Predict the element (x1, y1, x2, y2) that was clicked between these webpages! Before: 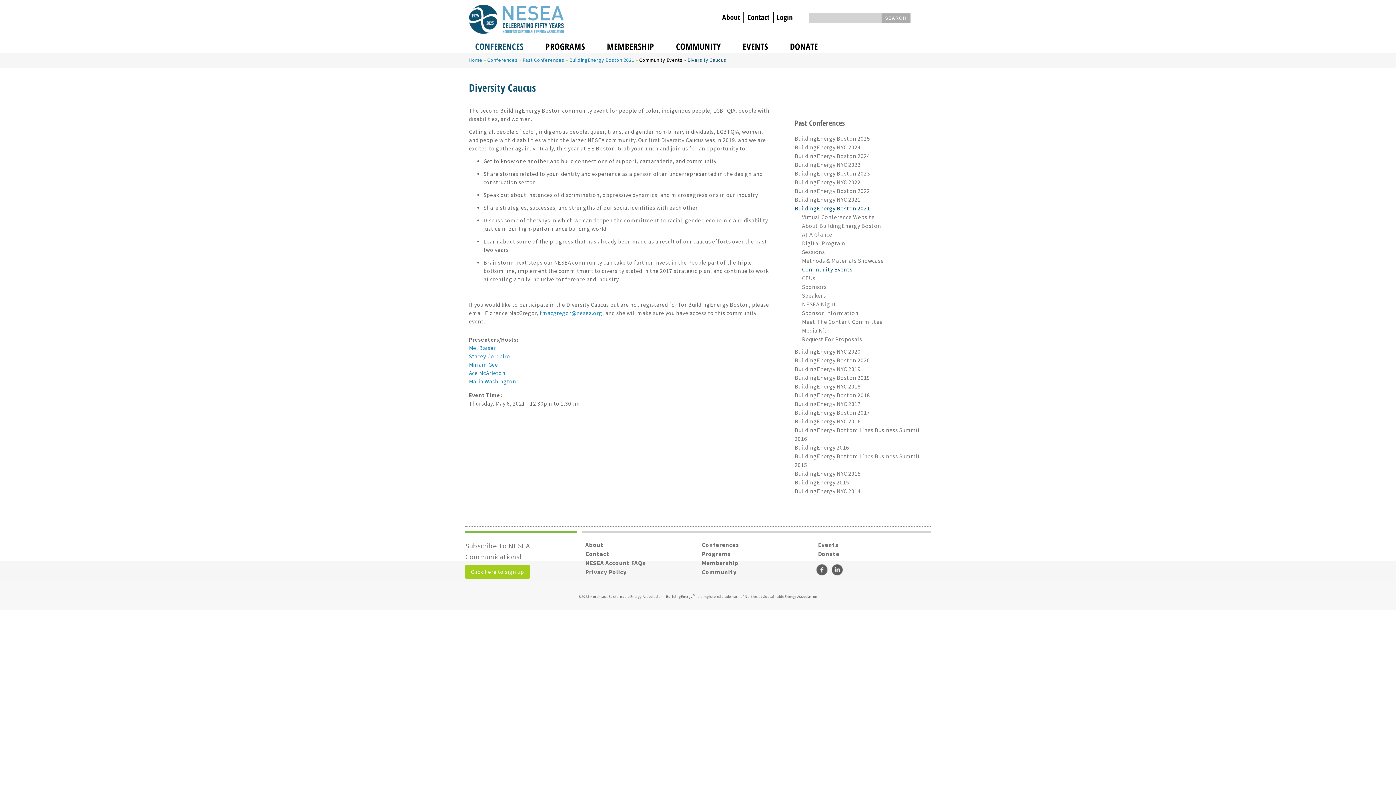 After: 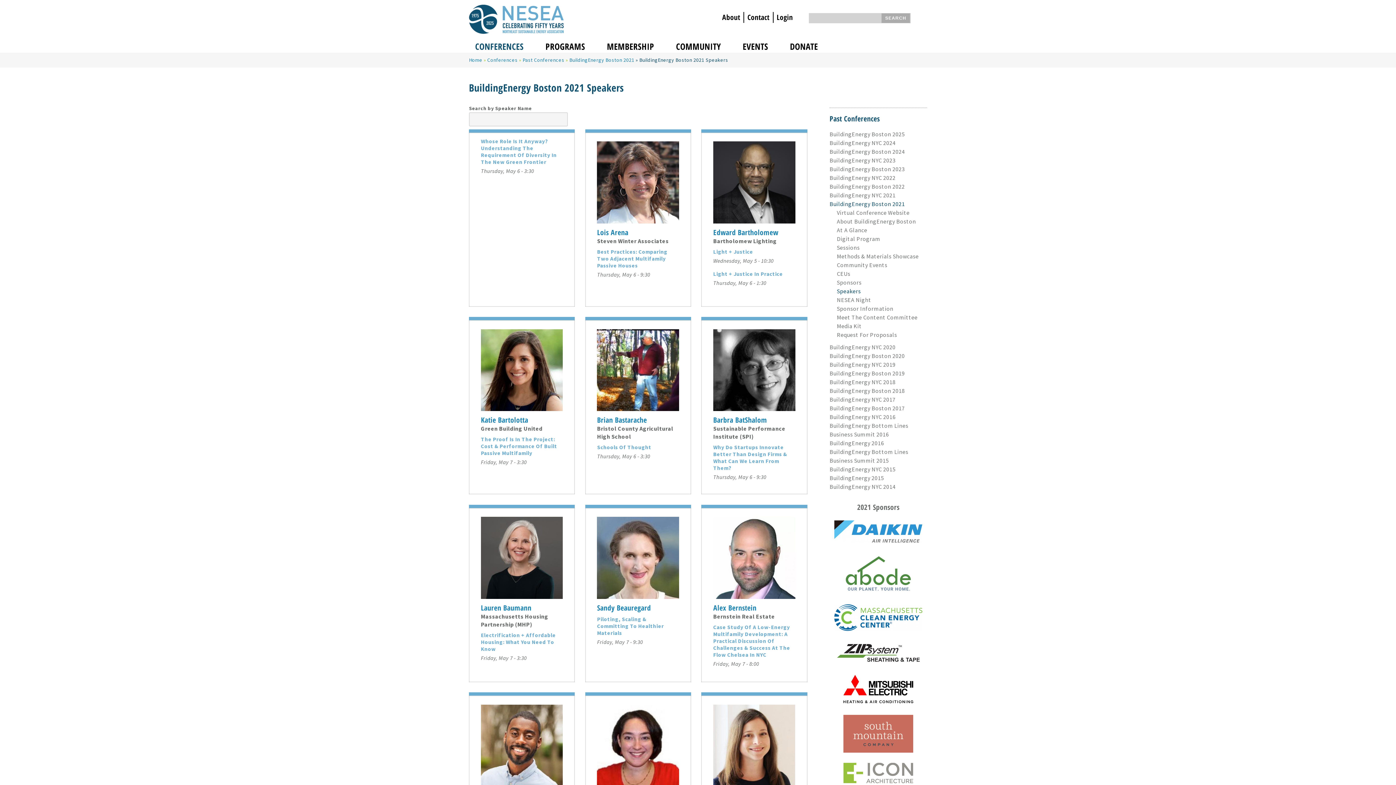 Action: label: Speakers bbox: (802, 291, 826, 299)